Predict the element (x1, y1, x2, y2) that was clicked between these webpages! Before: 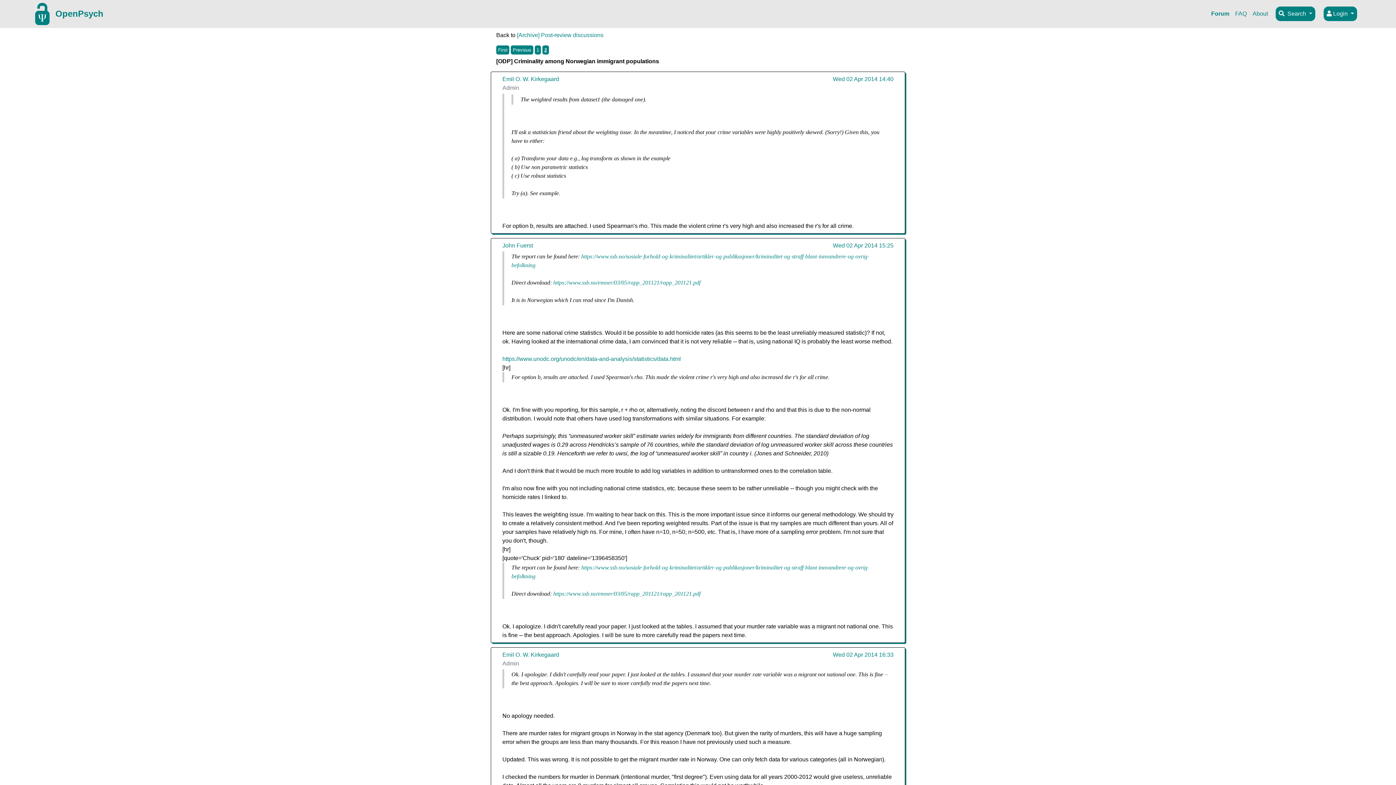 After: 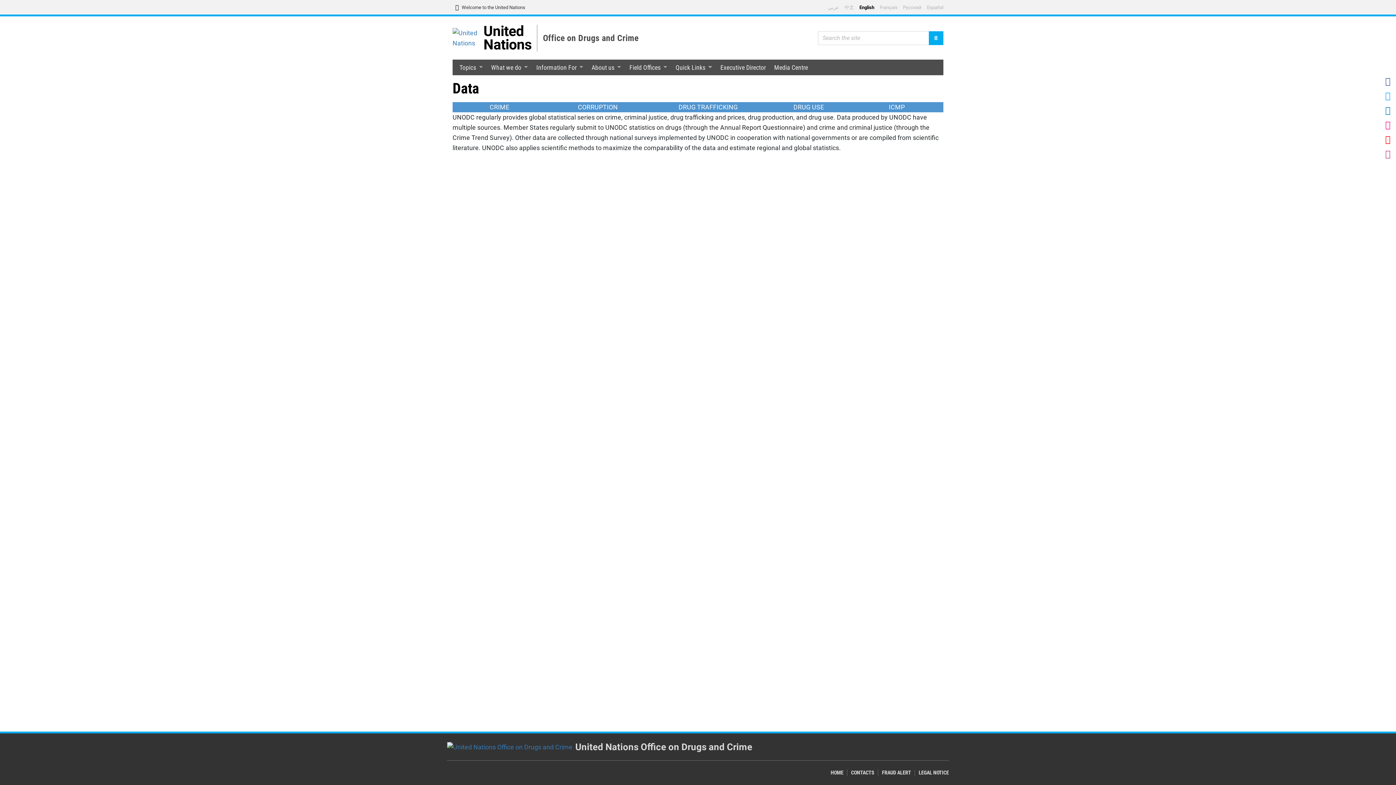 Action: label: https://www.unodc.org/unodc/en/data-and-analysis/statistics/data.html bbox: (502, 355, 681, 362)